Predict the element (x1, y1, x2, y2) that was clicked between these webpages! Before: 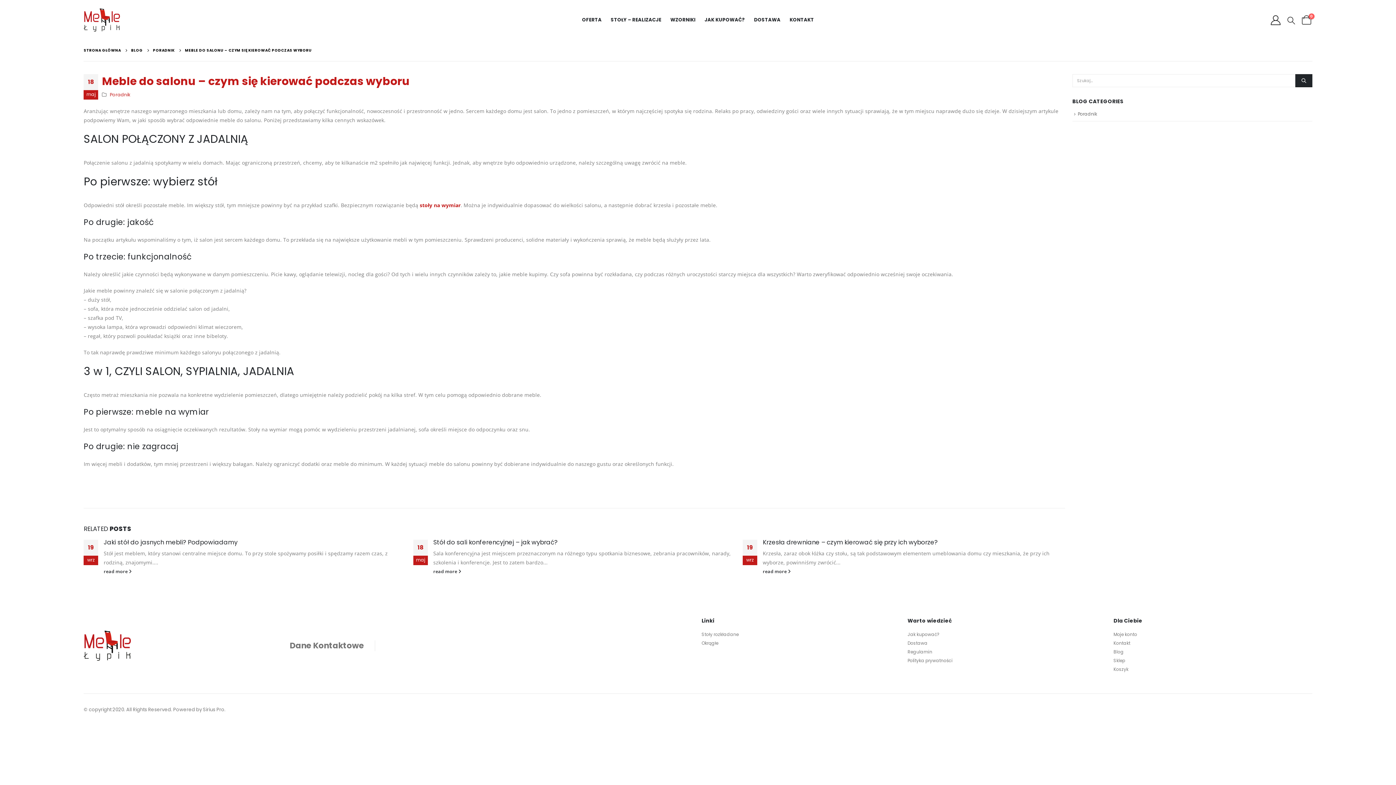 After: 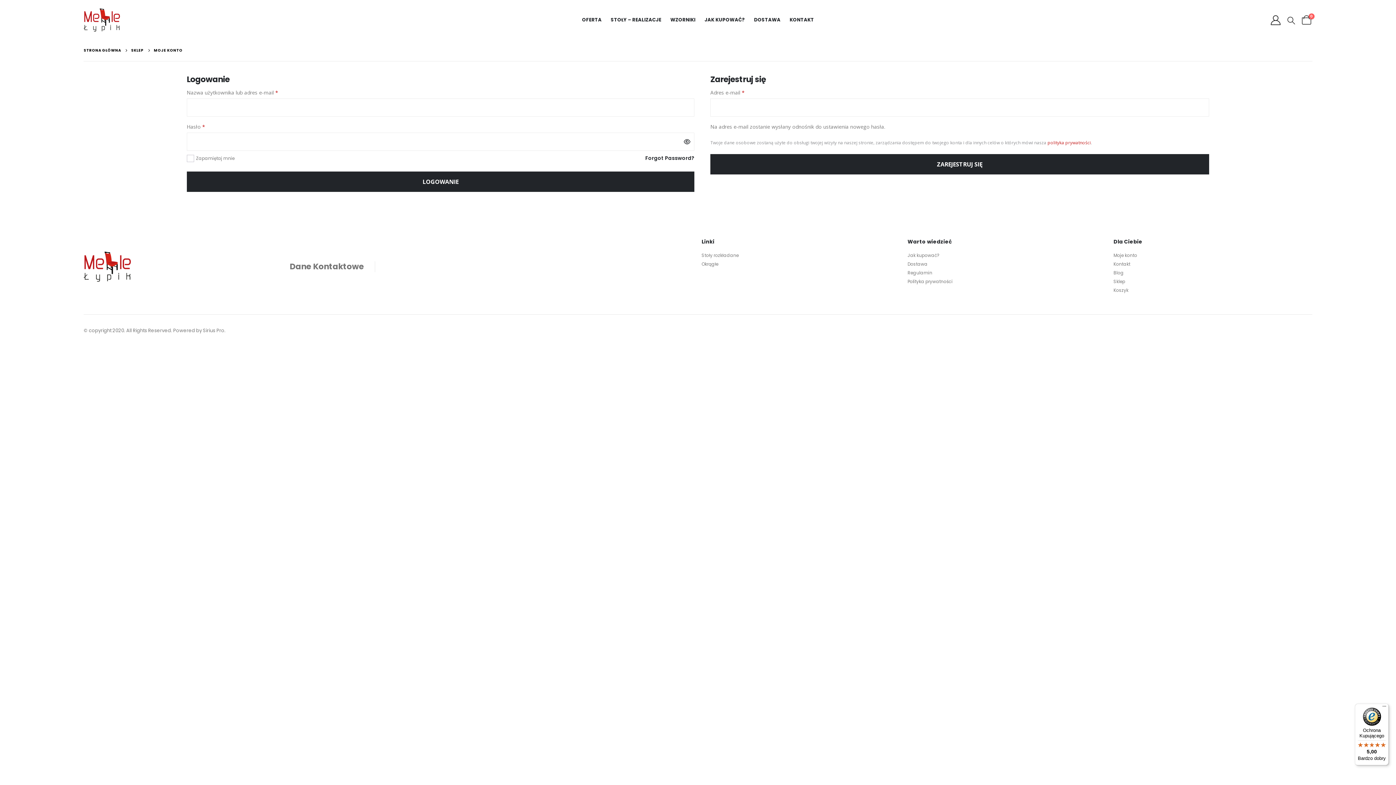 Action: bbox: (1270, 15, 1281, 24) label: Moje konto